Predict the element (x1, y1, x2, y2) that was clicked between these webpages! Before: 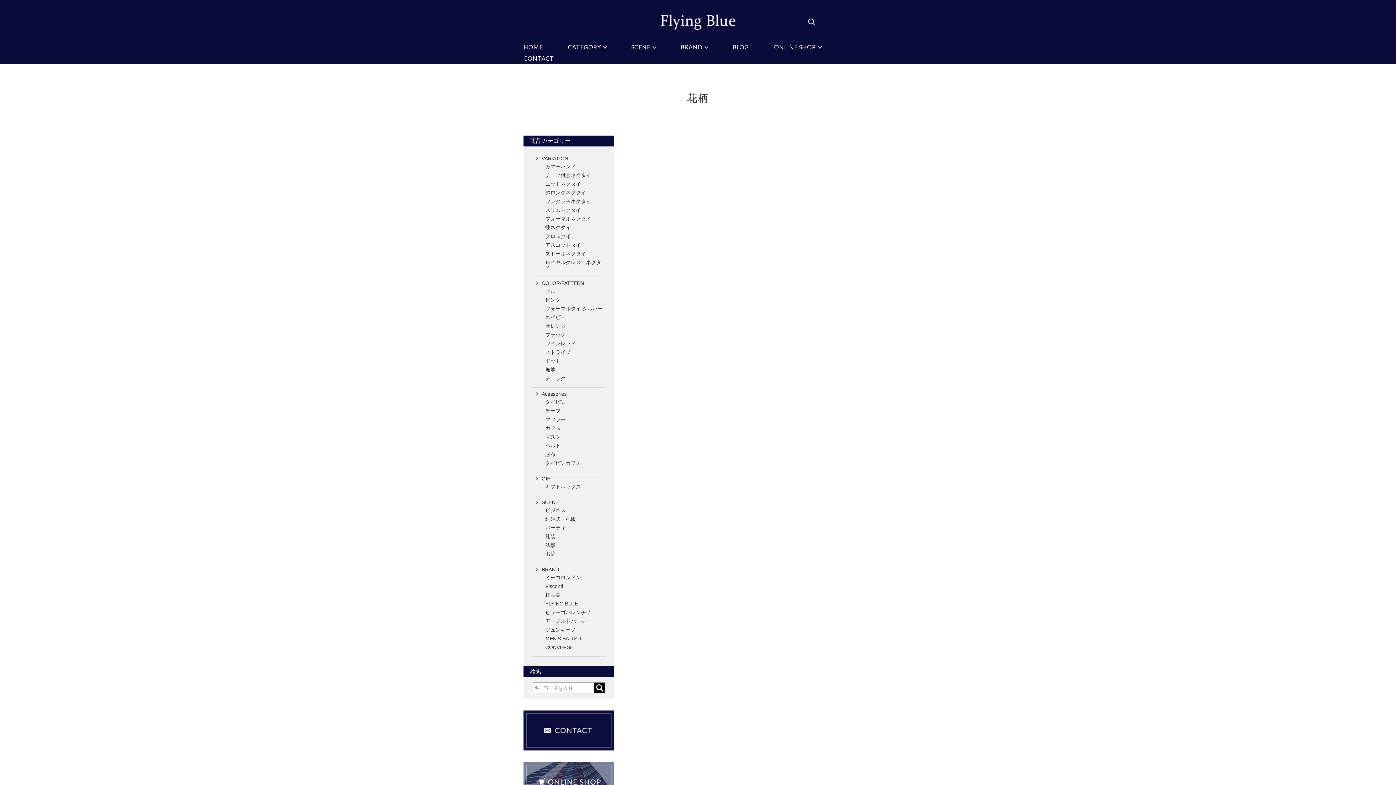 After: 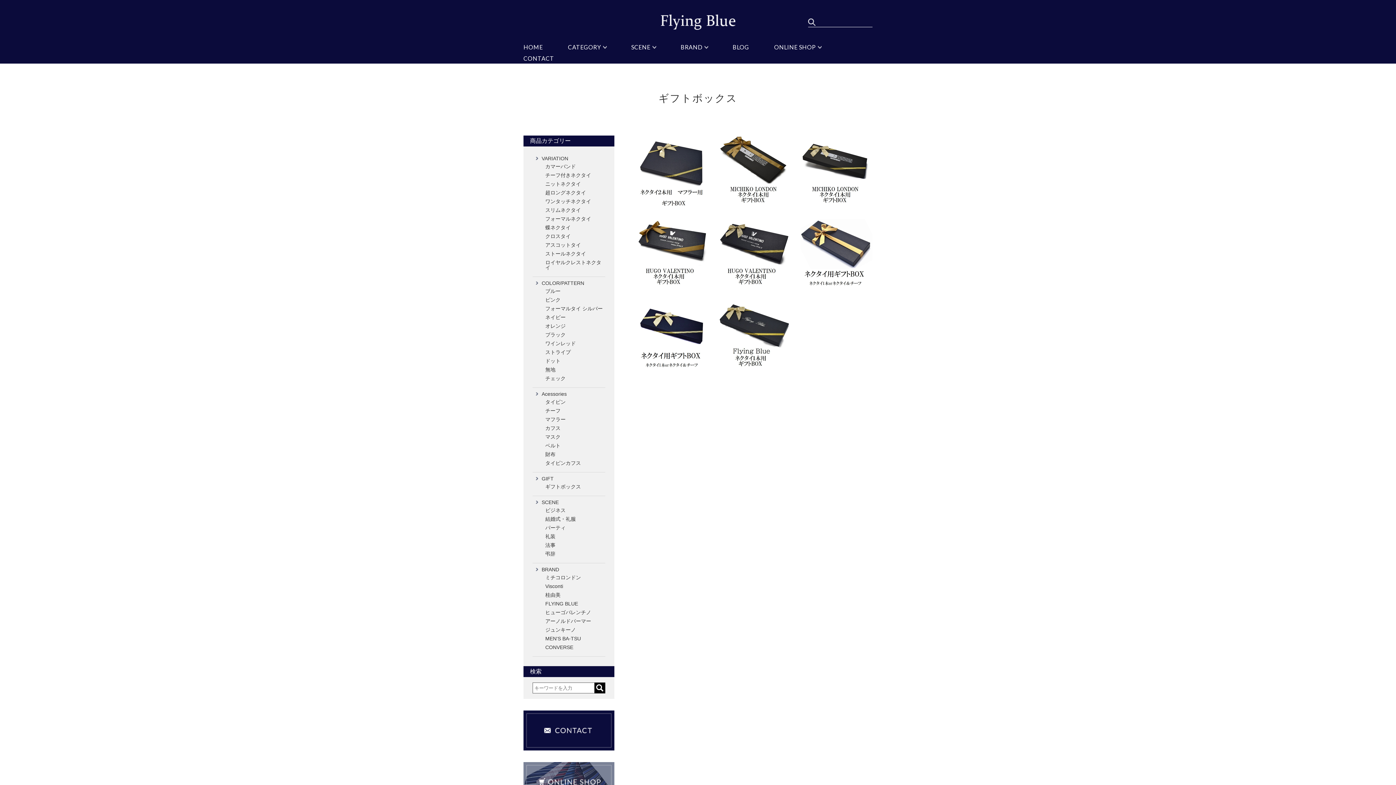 Action: label: ギフトボックス bbox: (545, 484, 581, 489)